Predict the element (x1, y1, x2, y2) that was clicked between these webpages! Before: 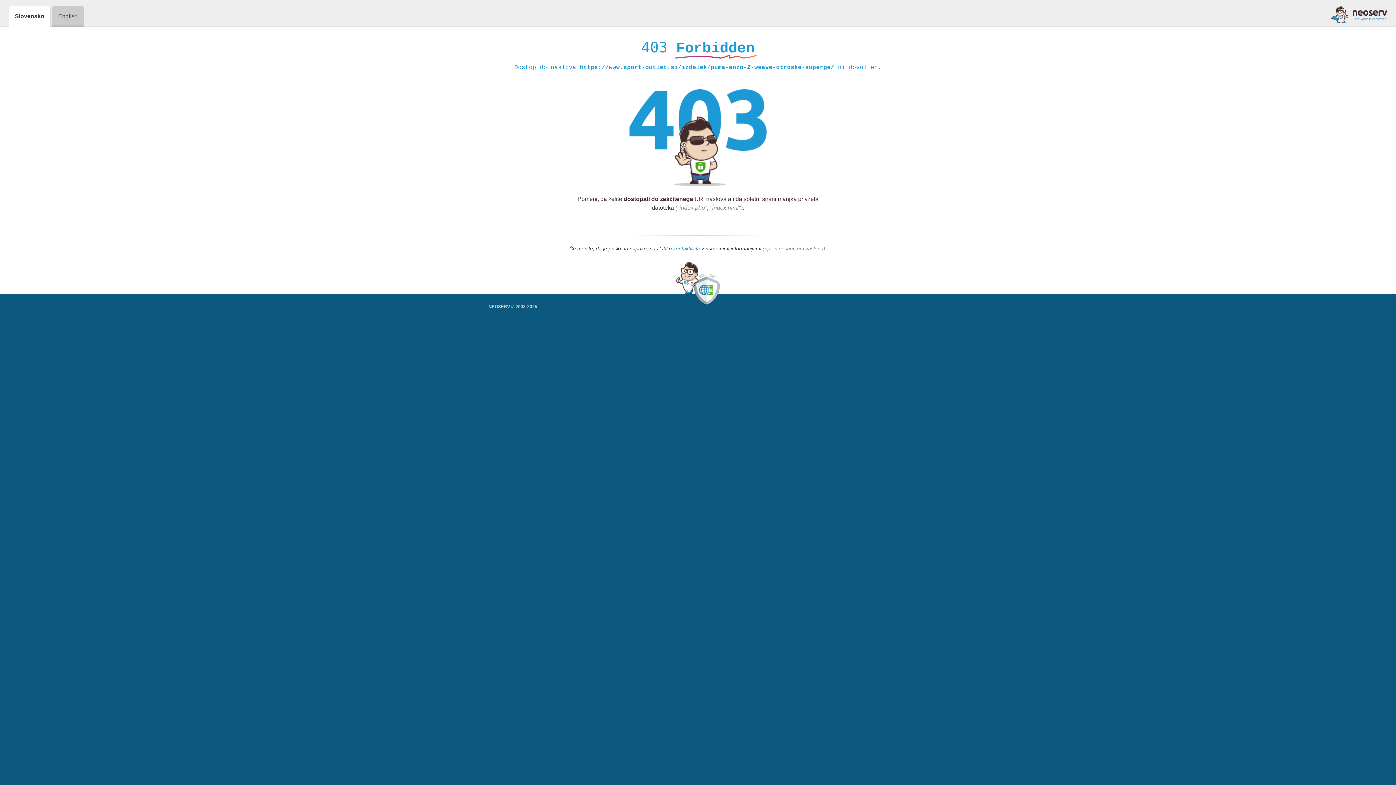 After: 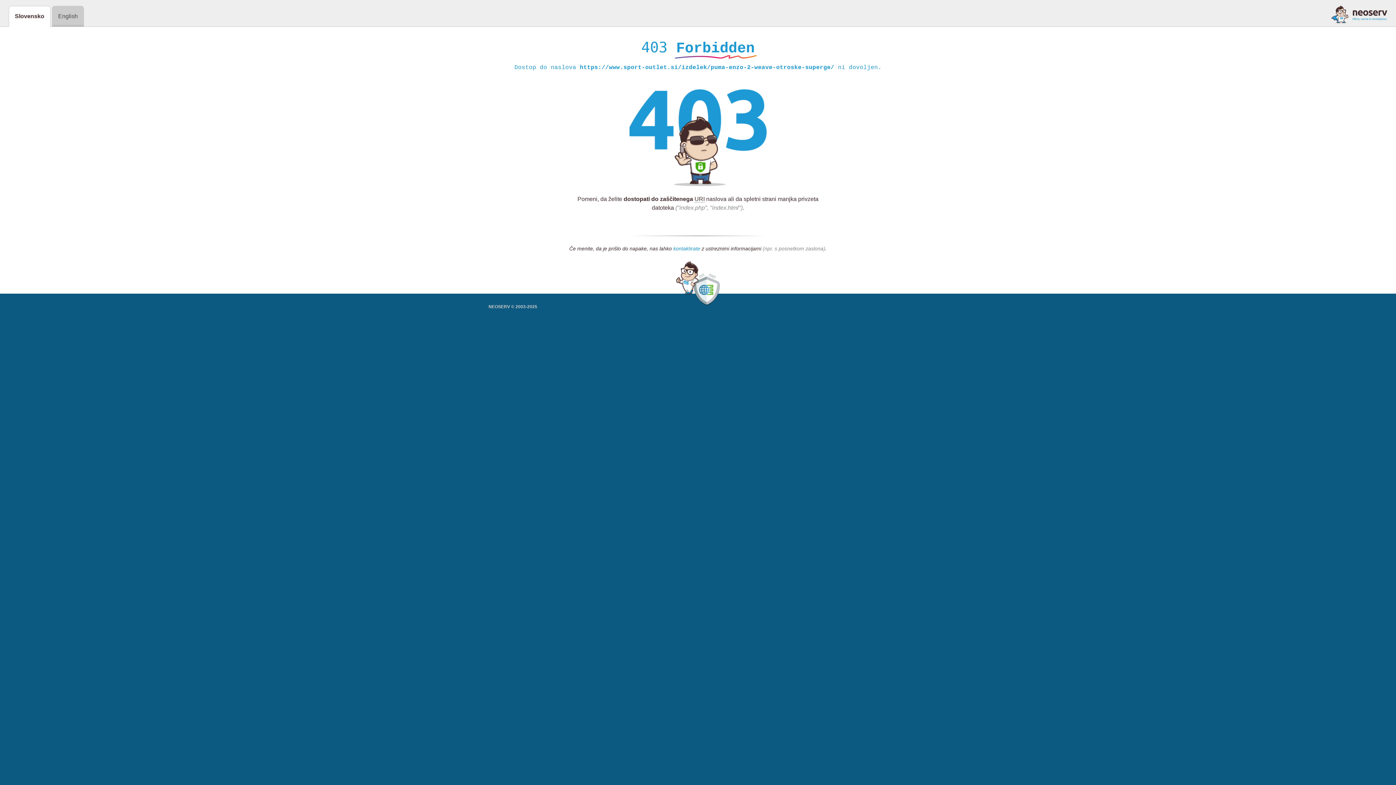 Action: bbox: (673, 245, 700, 252) label: kontaktirate